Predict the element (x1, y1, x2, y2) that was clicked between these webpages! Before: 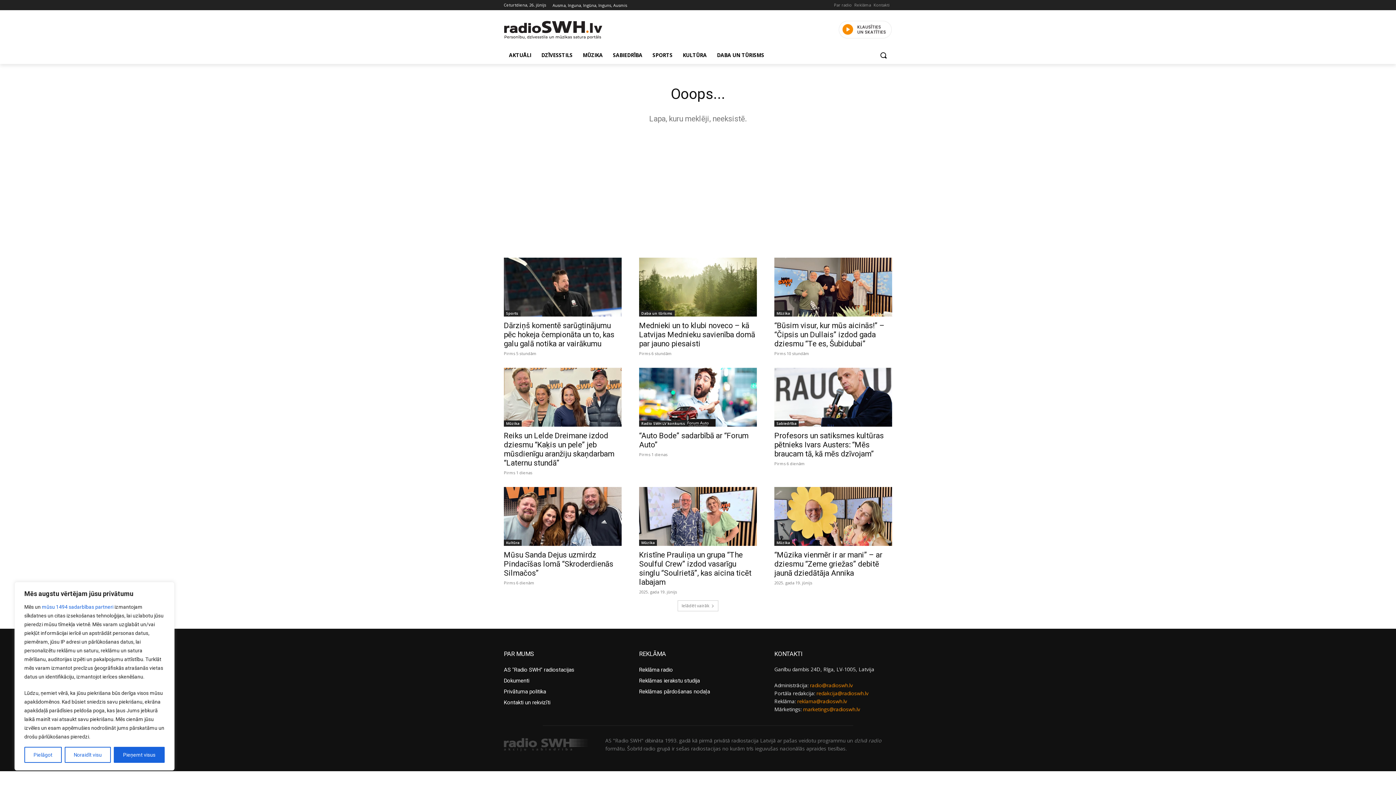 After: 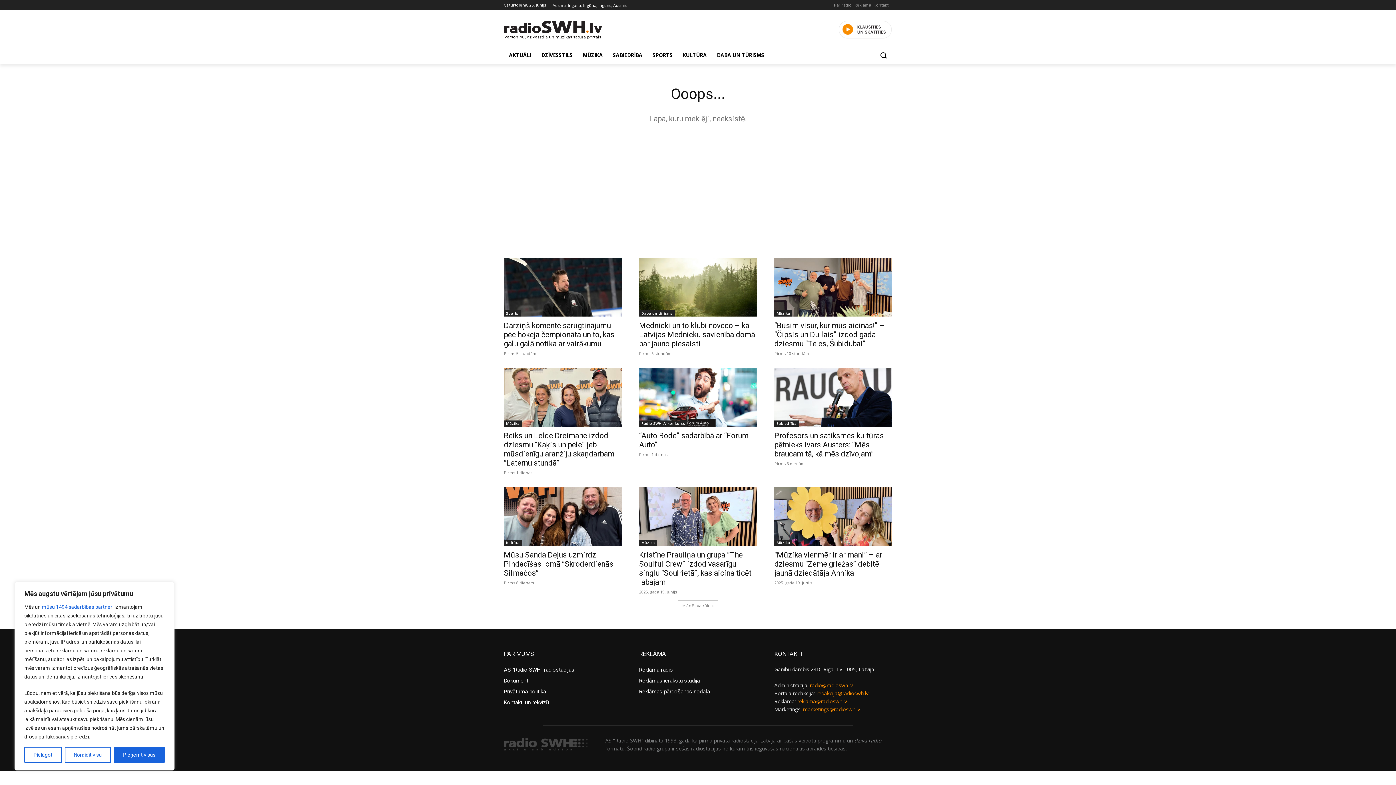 Action: bbox: (838, 20, 892, 39)